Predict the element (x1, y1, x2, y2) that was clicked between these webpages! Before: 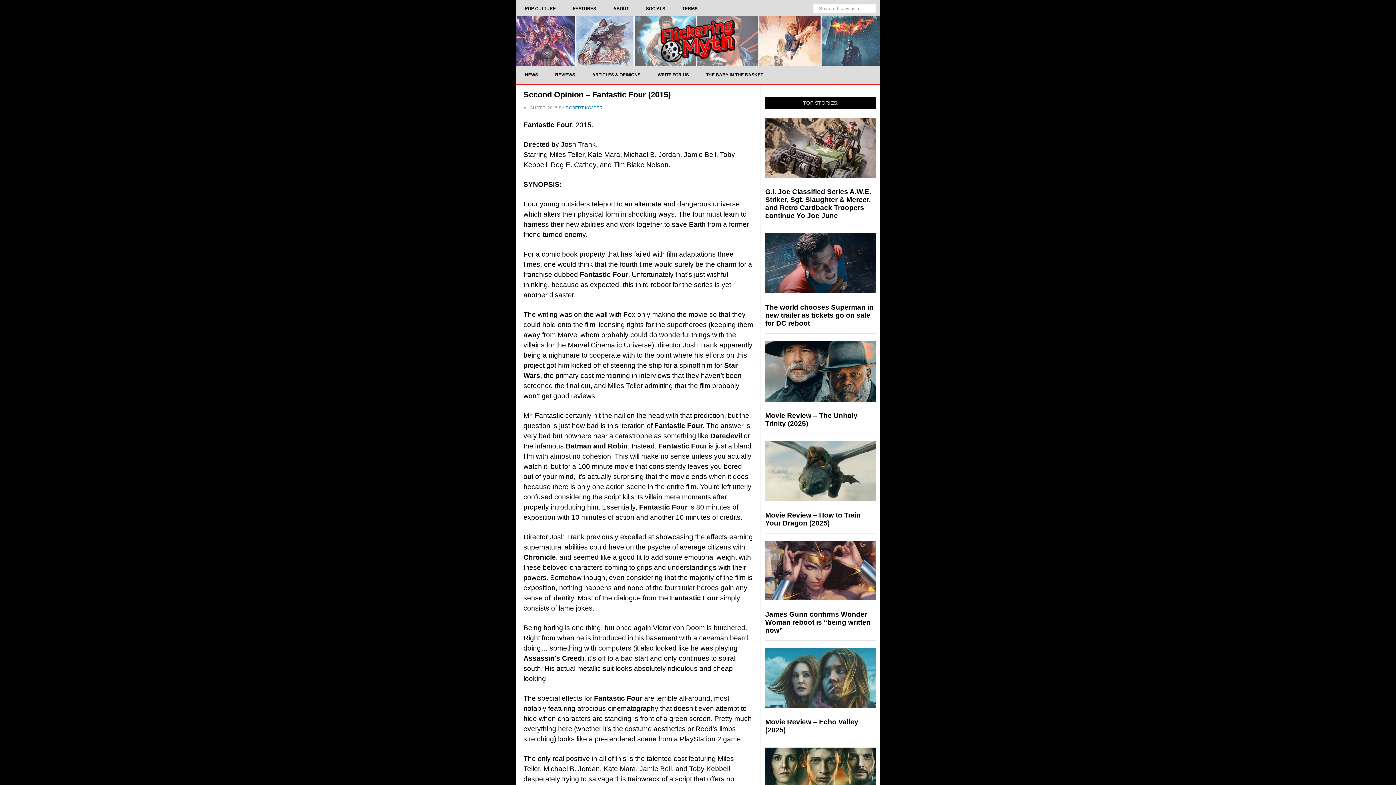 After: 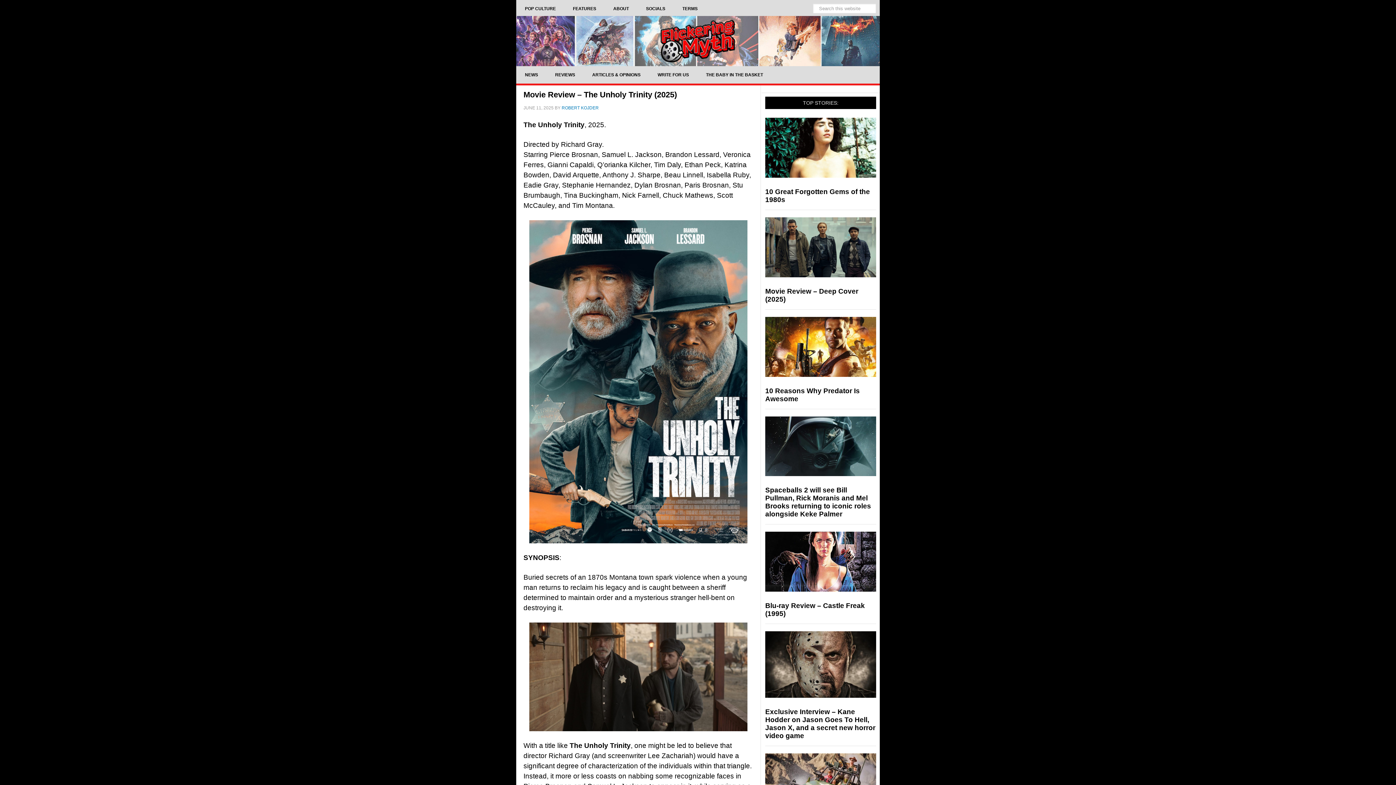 Action: bbox: (765, 340, 876, 404)